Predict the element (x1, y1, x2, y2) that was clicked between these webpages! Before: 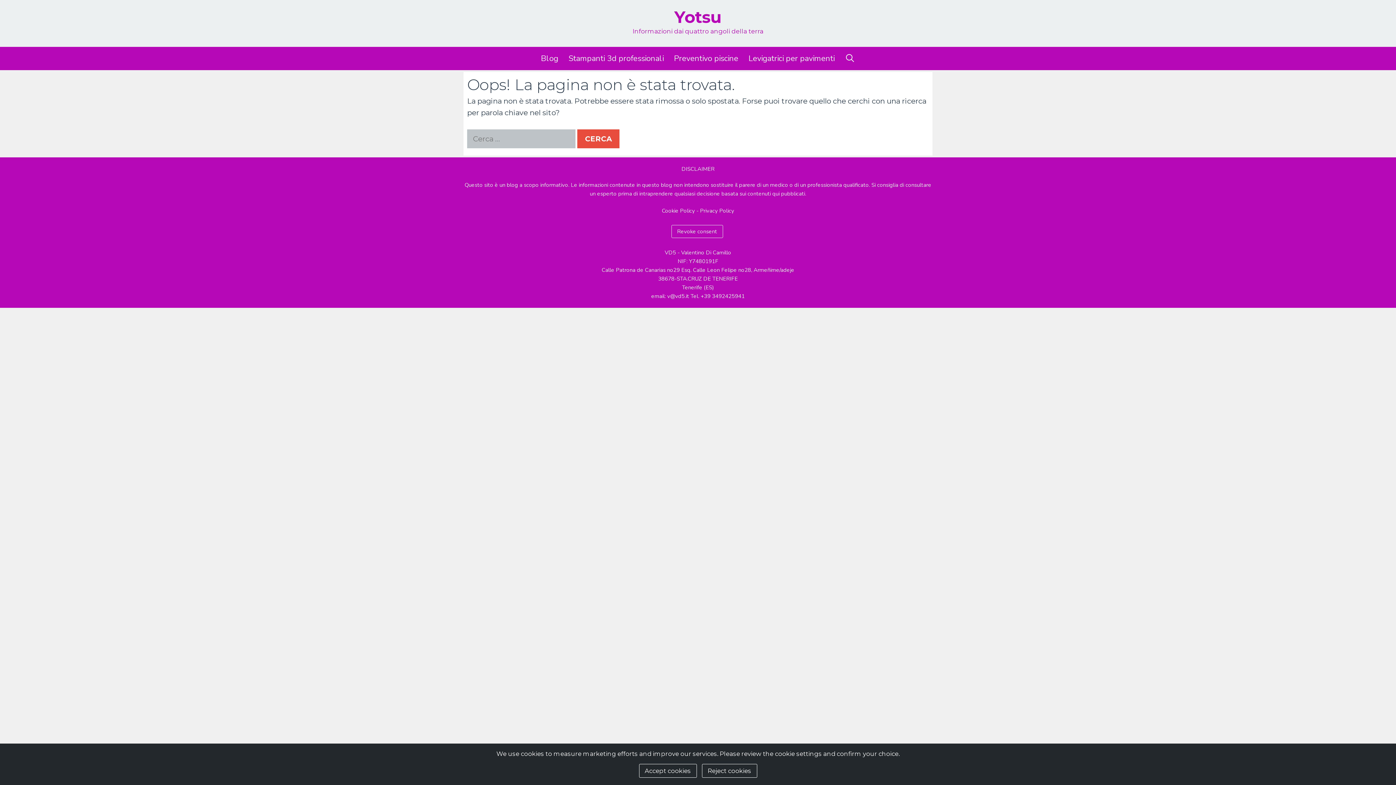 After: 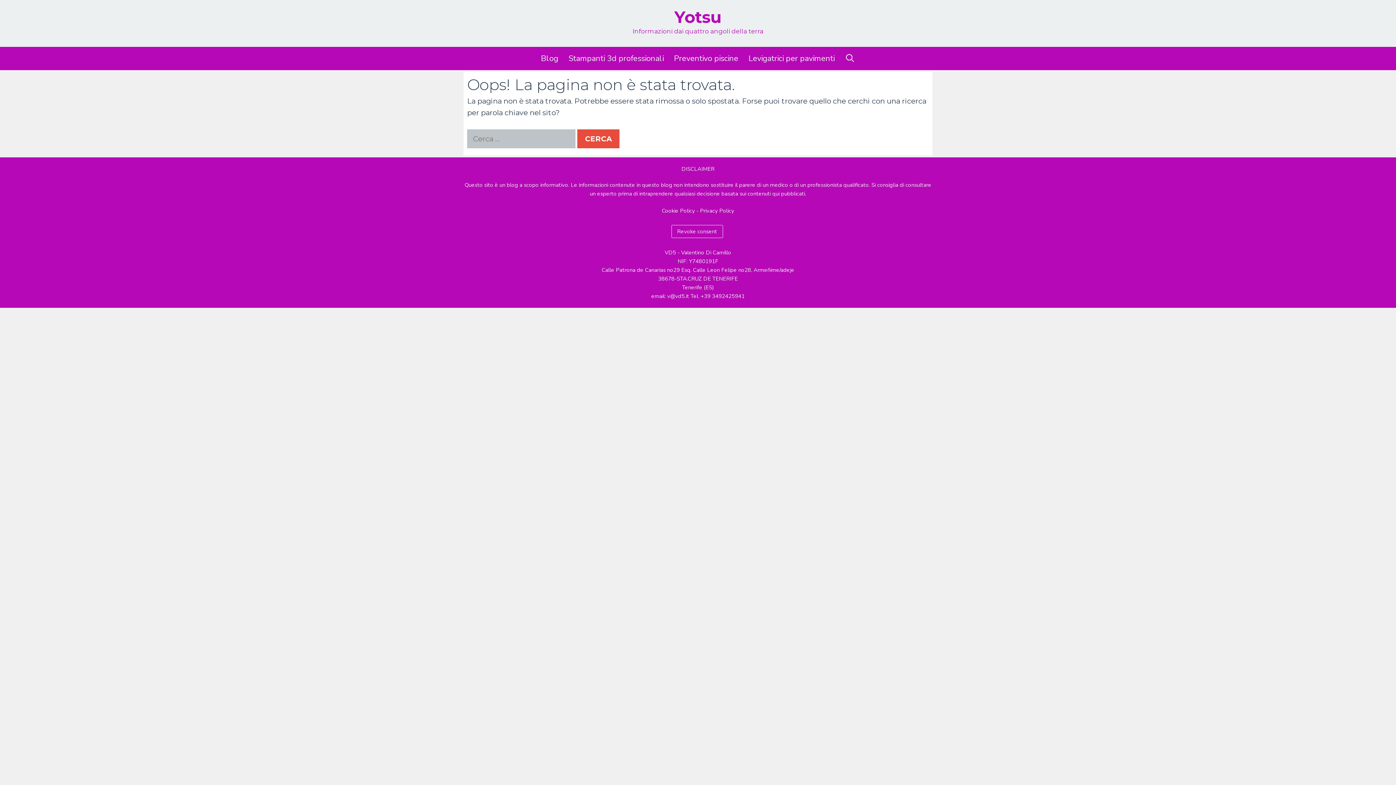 Action: label: Reject cookies bbox: (702, 764, 757, 778)